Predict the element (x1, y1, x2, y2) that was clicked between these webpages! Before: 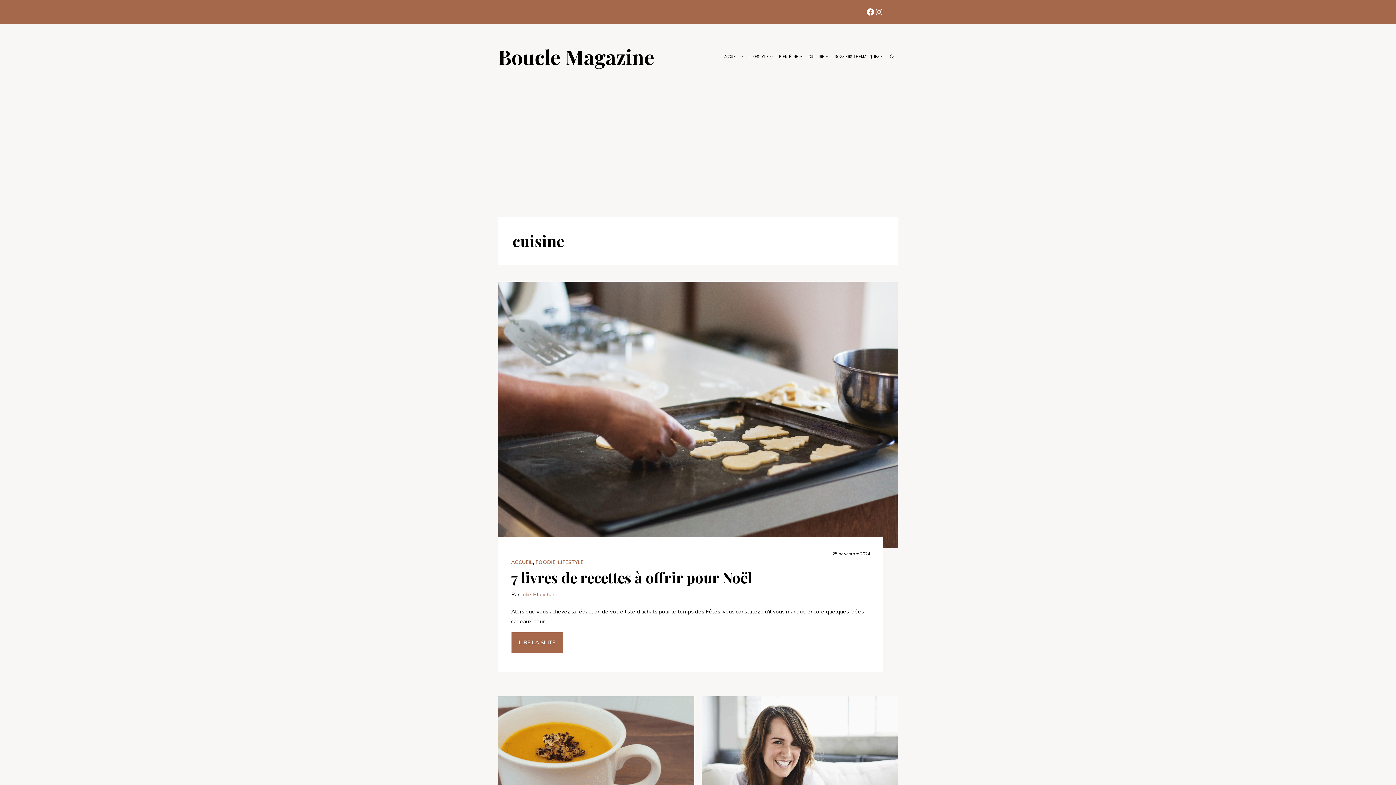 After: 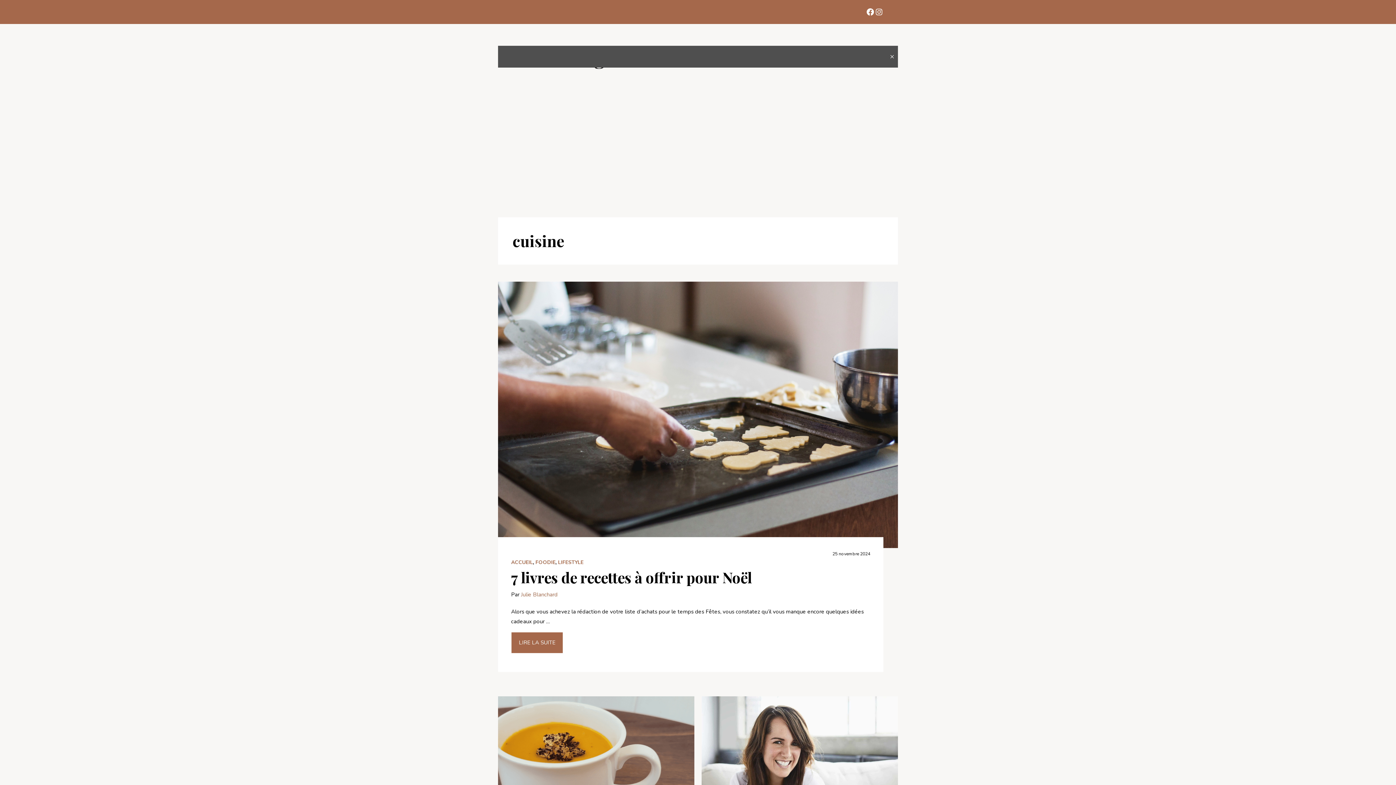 Action: label: Ouvrir la barre de recherche bbox: (886, 45, 898, 67)